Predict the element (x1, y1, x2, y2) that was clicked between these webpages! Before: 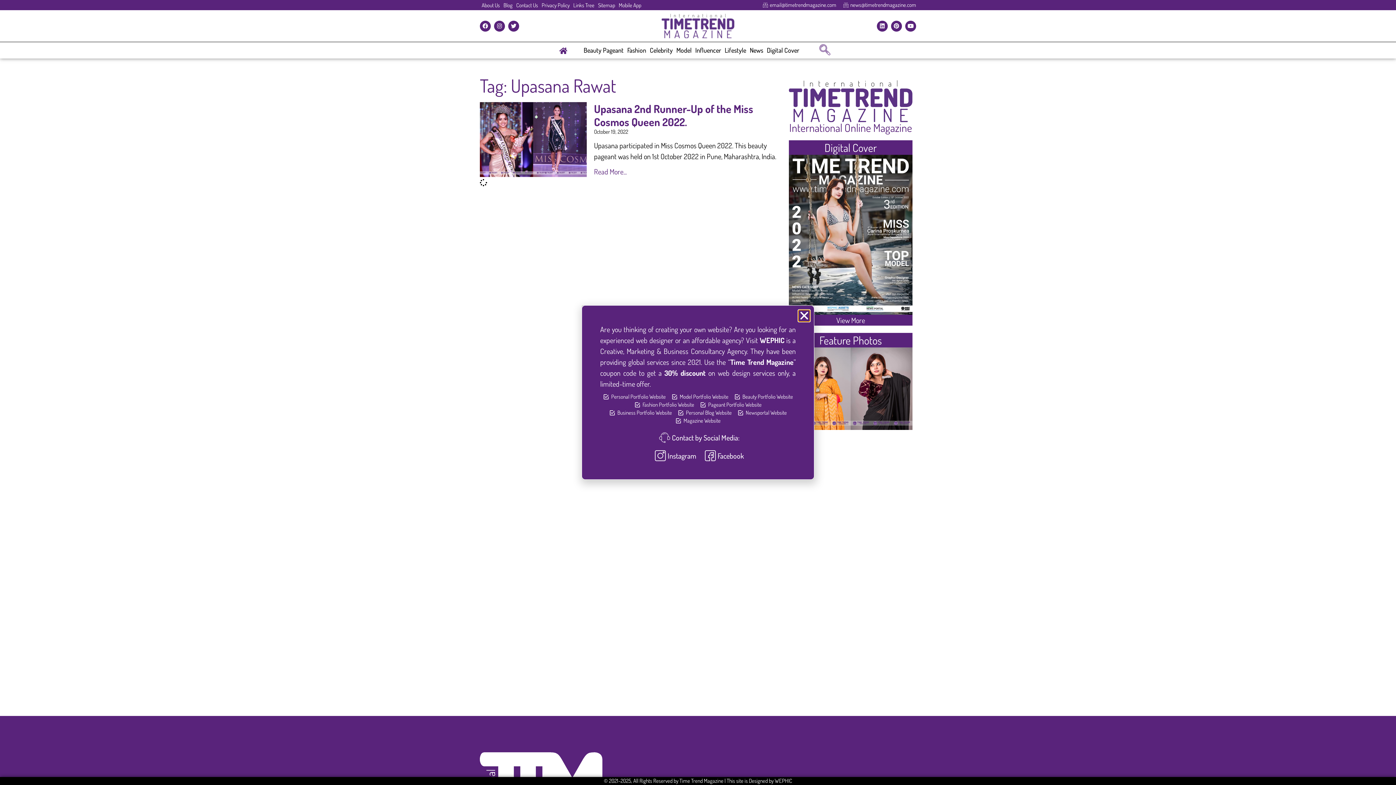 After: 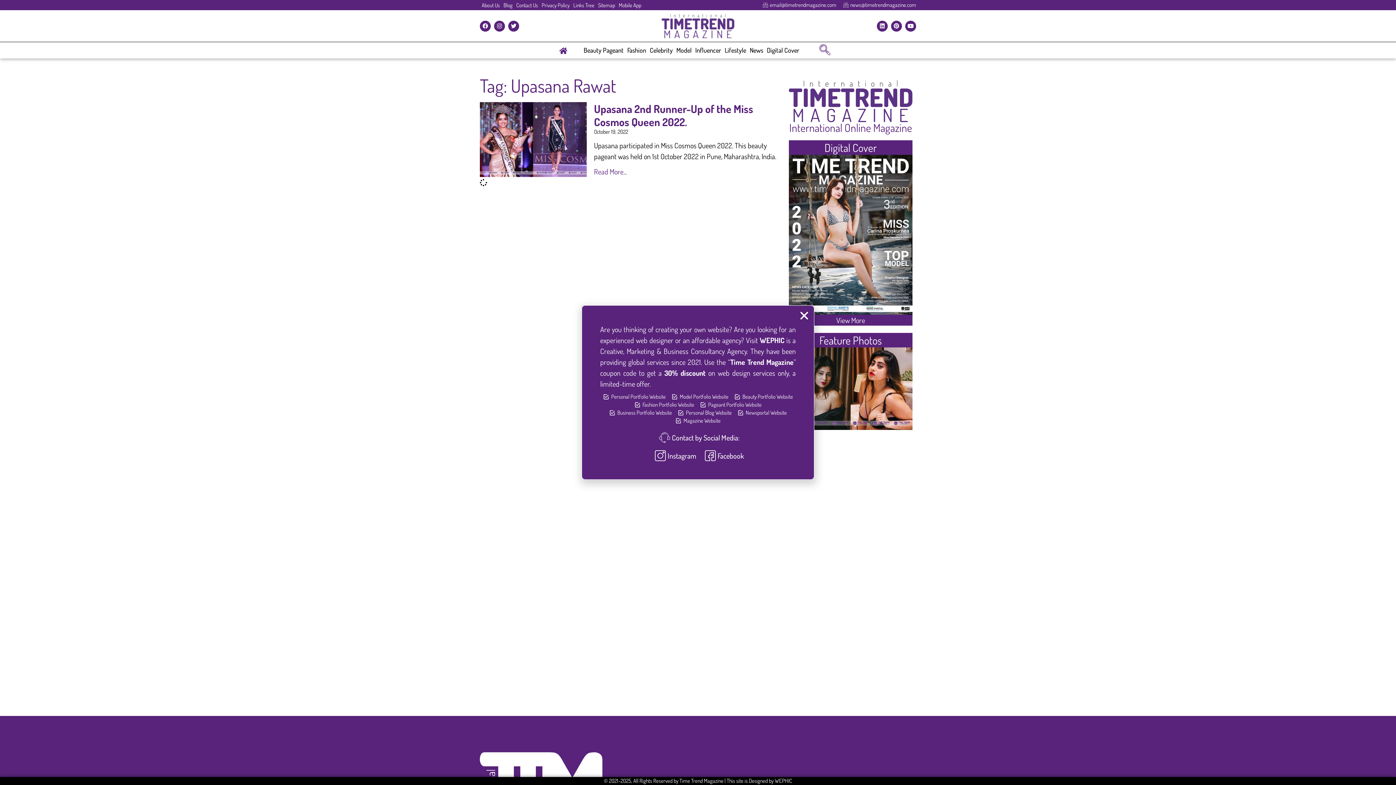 Action: bbox: (702, 450, 744, 461) label: Facebook